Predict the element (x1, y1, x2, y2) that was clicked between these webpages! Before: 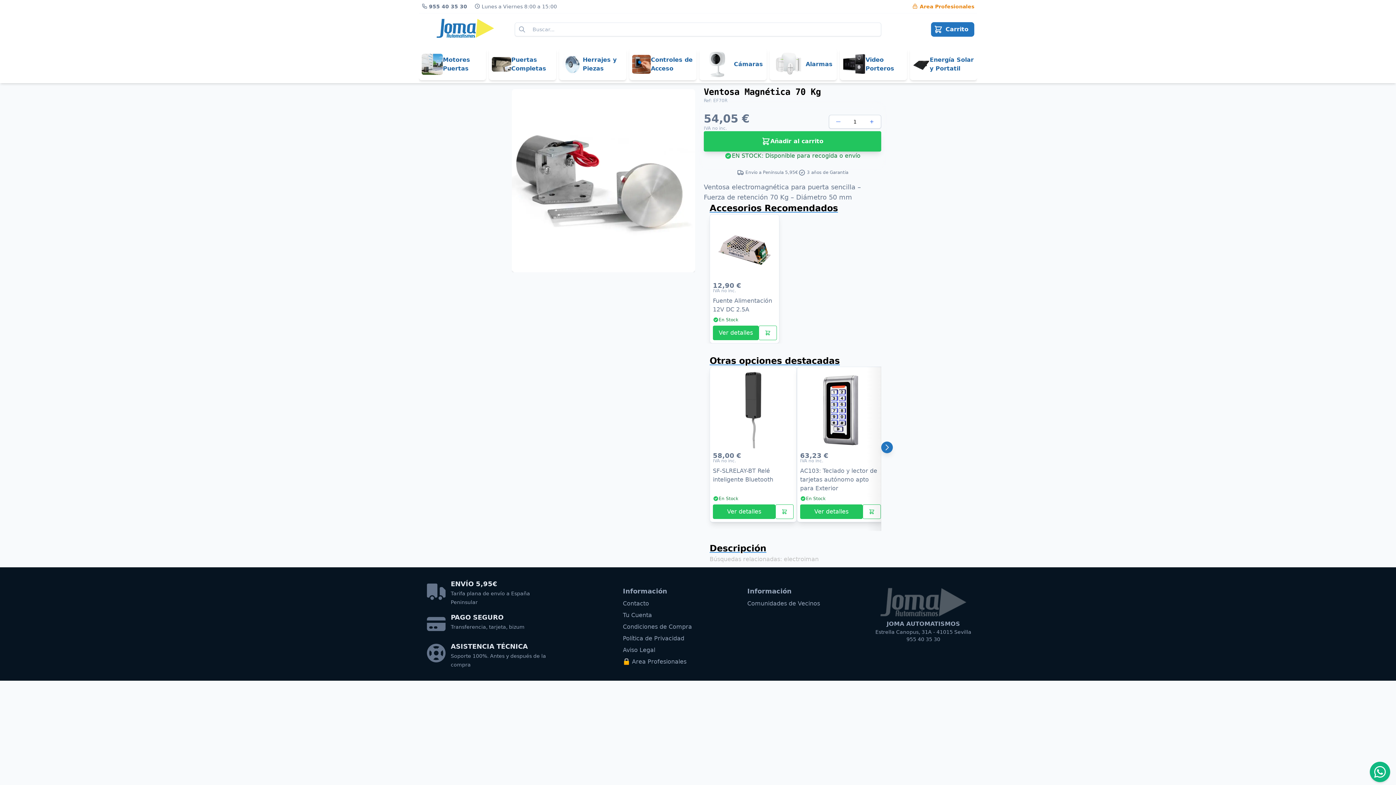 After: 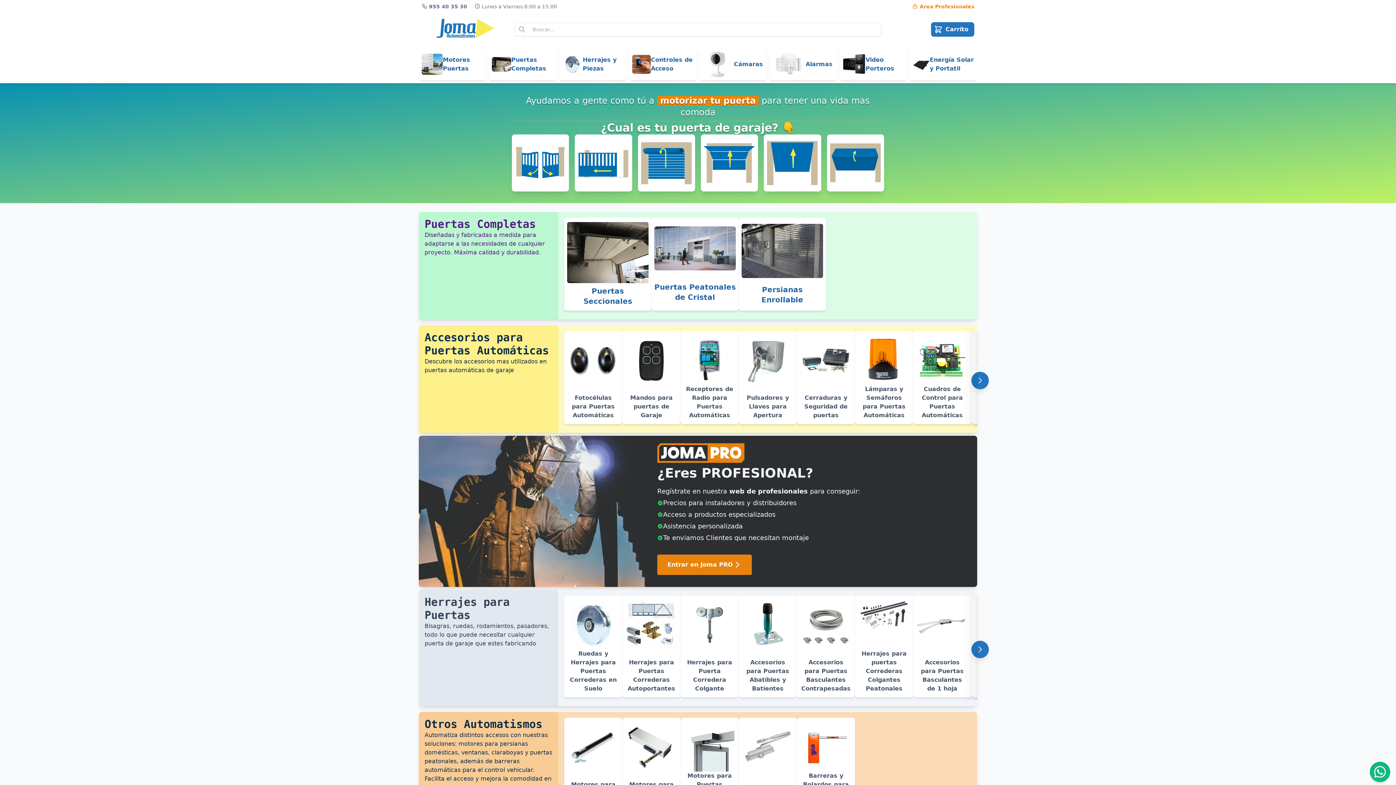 Action: bbox: (877, 585, 970, 620)